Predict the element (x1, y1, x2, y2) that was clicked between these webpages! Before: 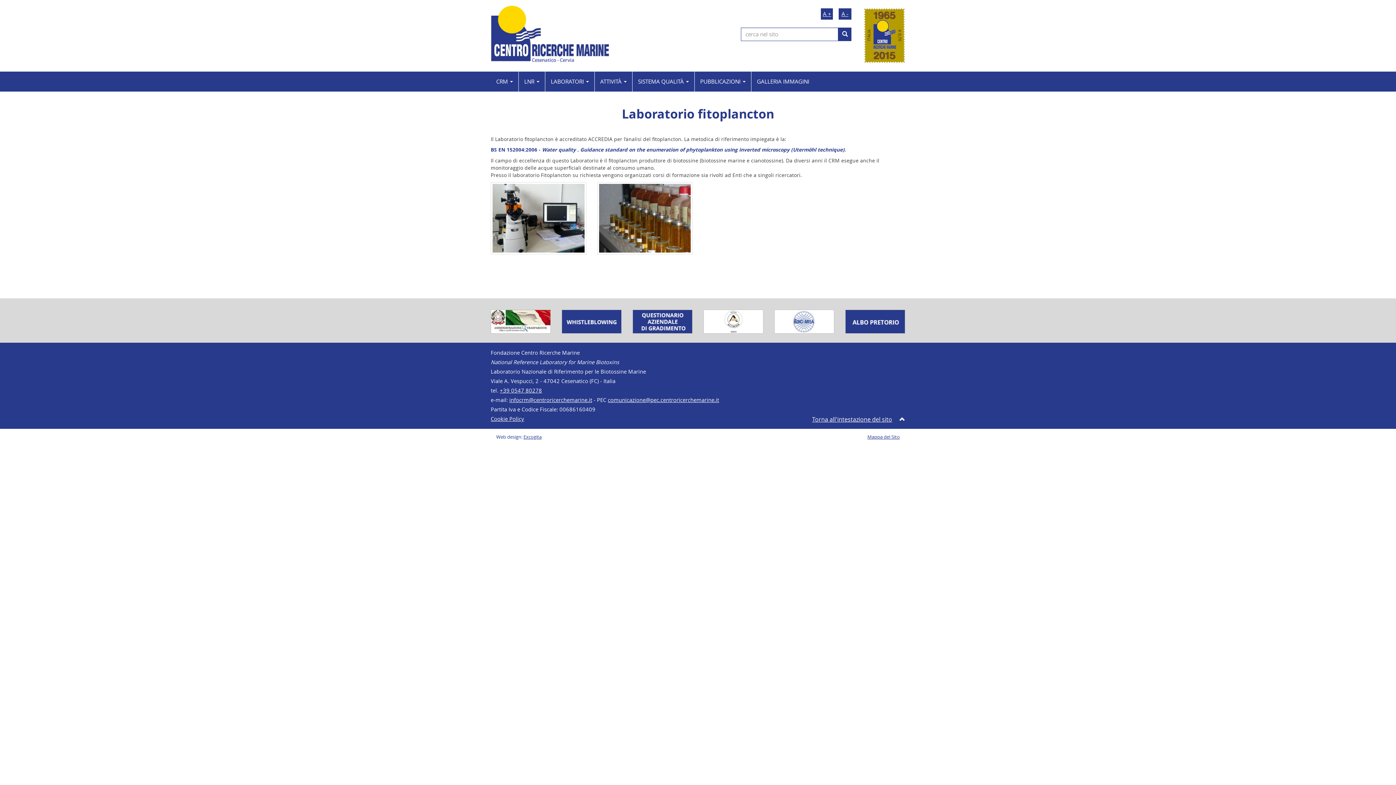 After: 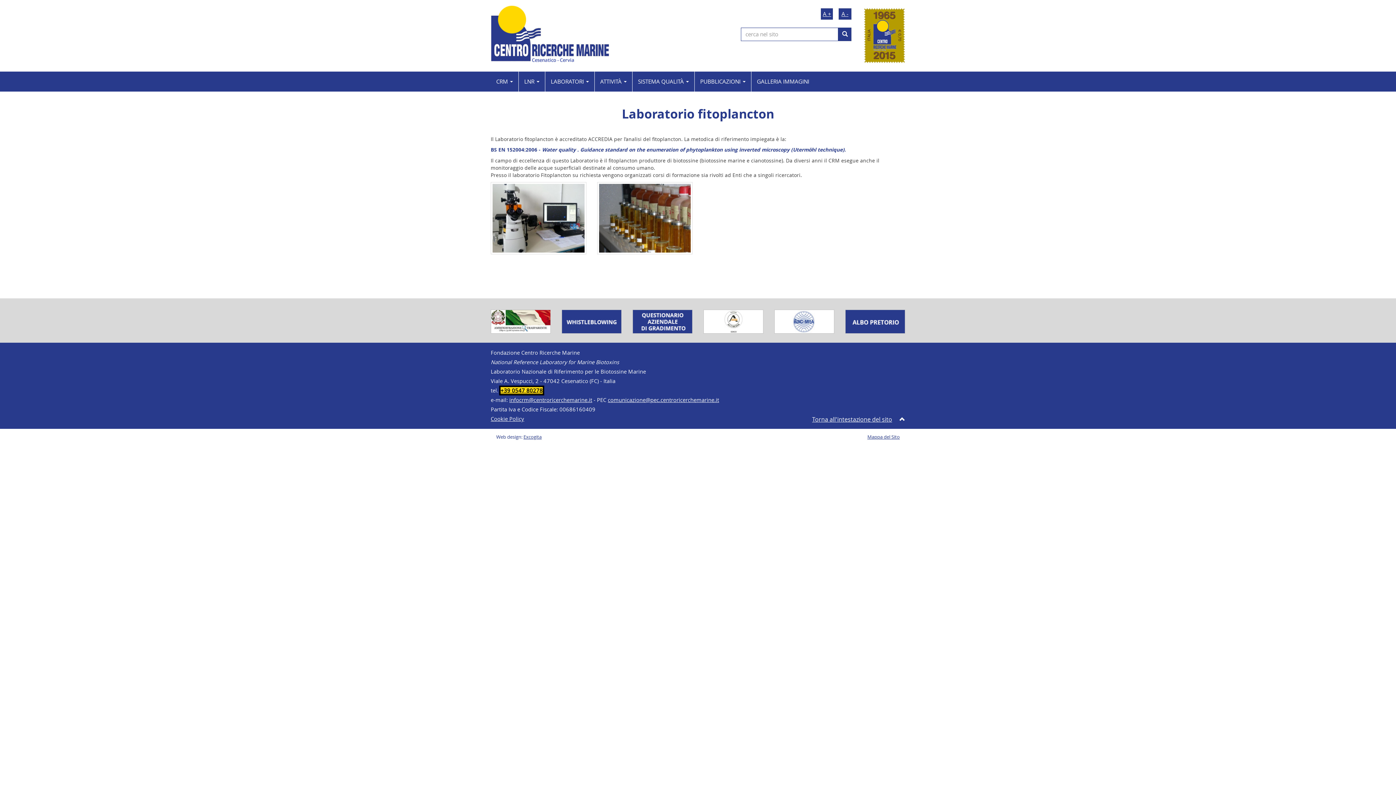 Action: bbox: (500, 387, 542, 394) label: +39 0547 80278